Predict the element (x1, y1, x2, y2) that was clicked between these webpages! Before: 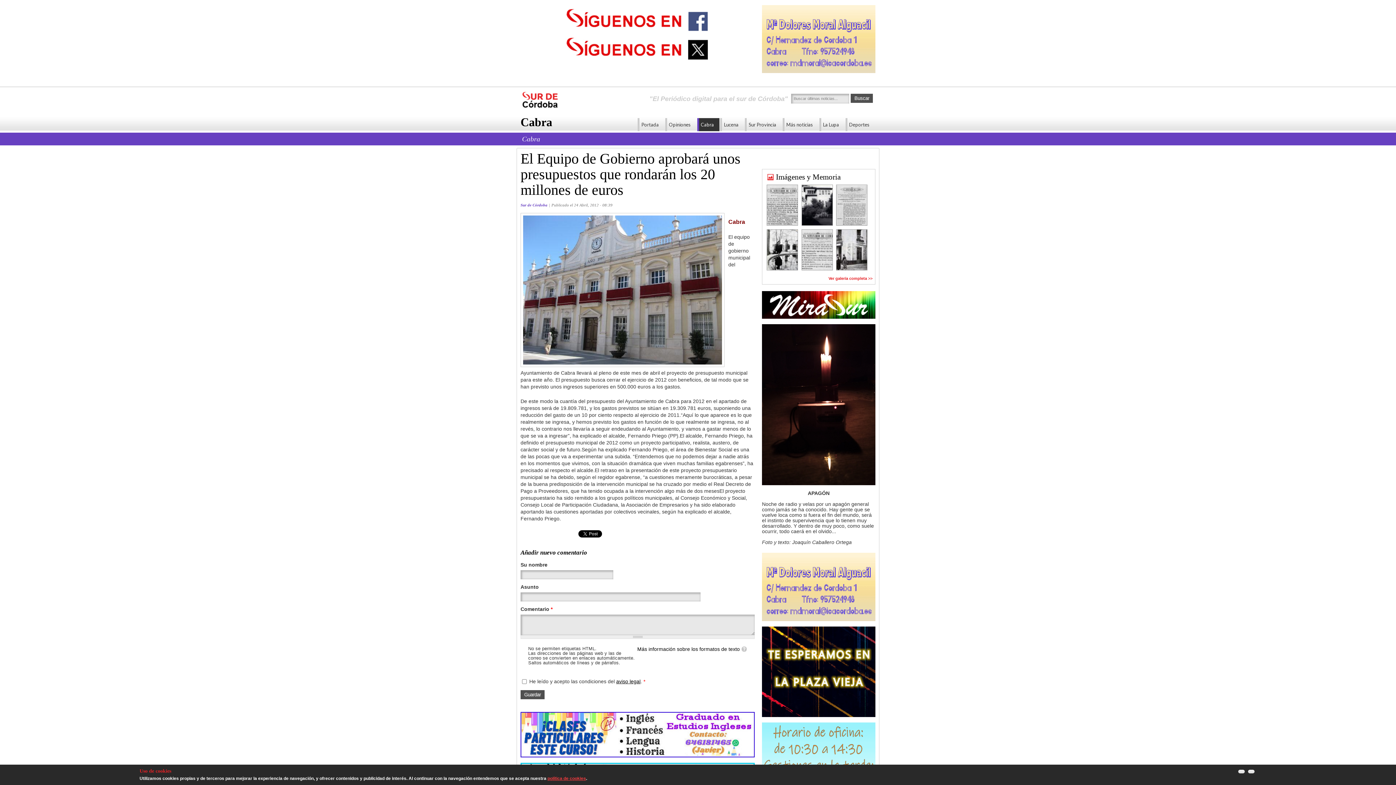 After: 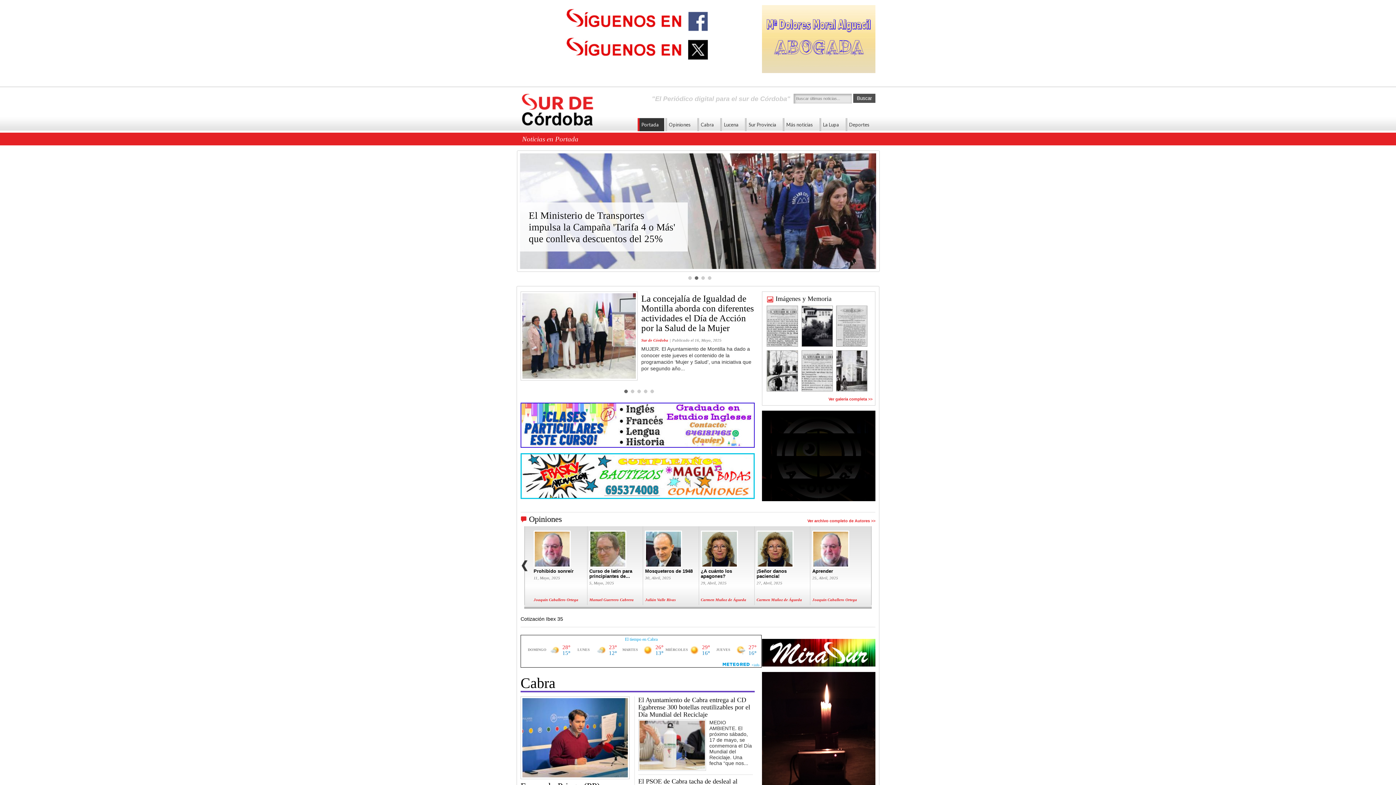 Action: bbox: (637, 118, 664, 131) label: Portada